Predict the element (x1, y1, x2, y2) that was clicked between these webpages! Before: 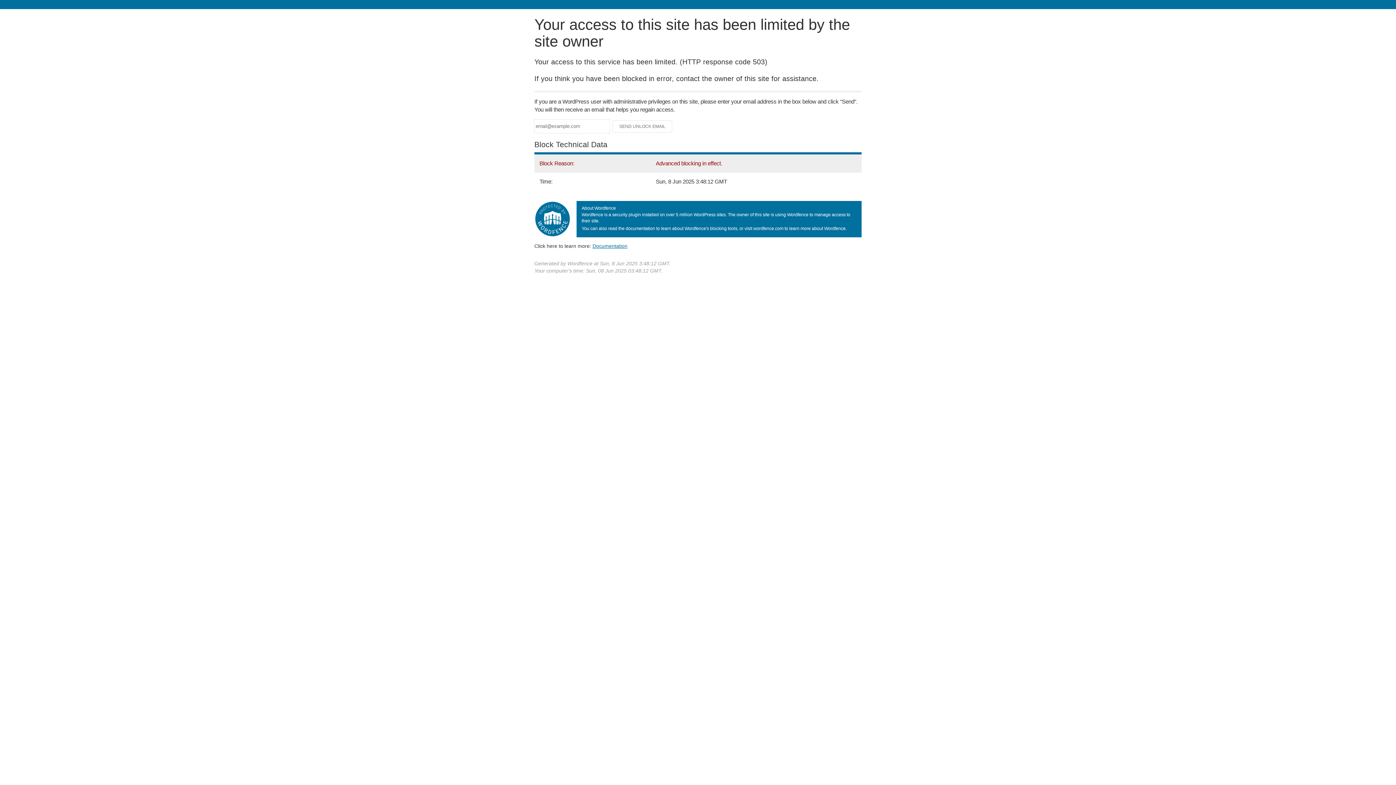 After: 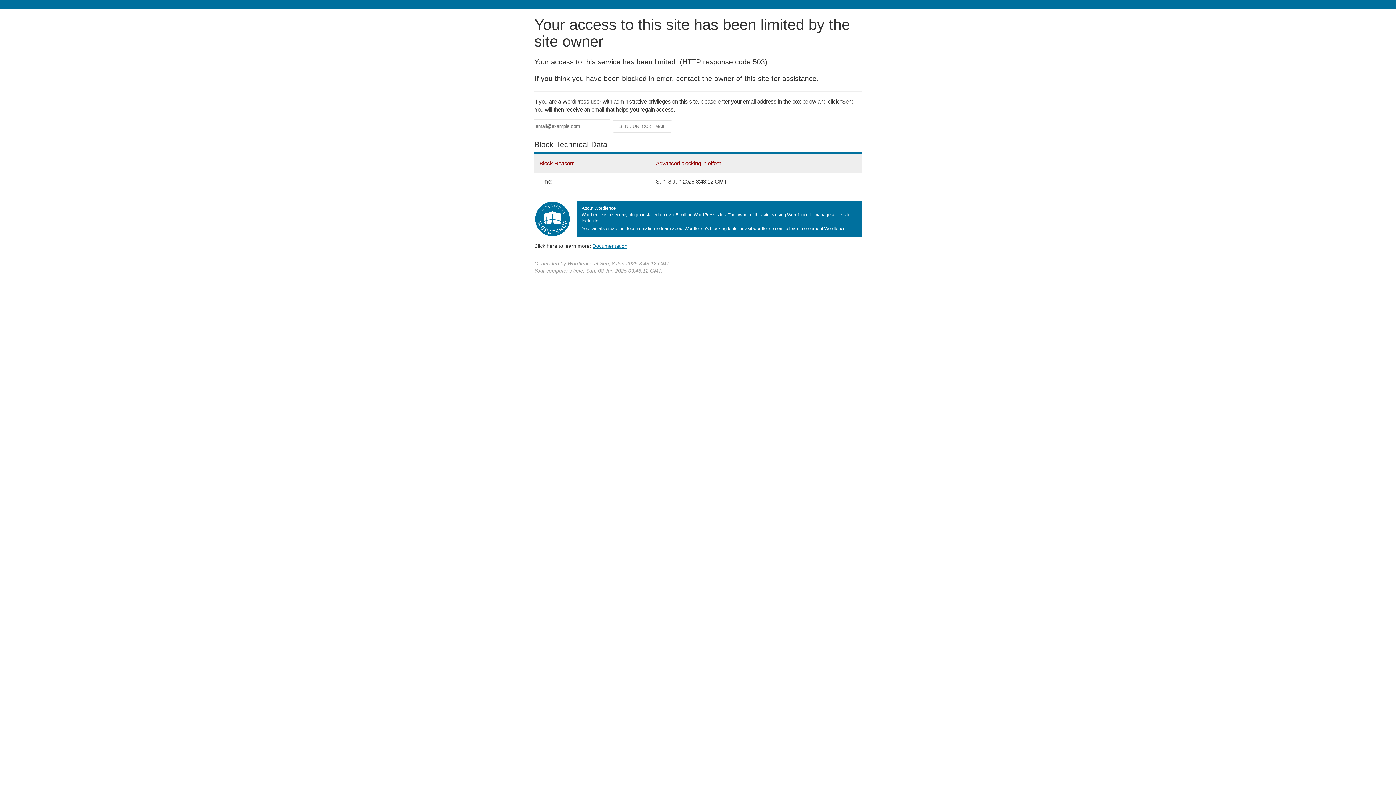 Action: label: Documentation bbox: (592, 243, 627, 248)